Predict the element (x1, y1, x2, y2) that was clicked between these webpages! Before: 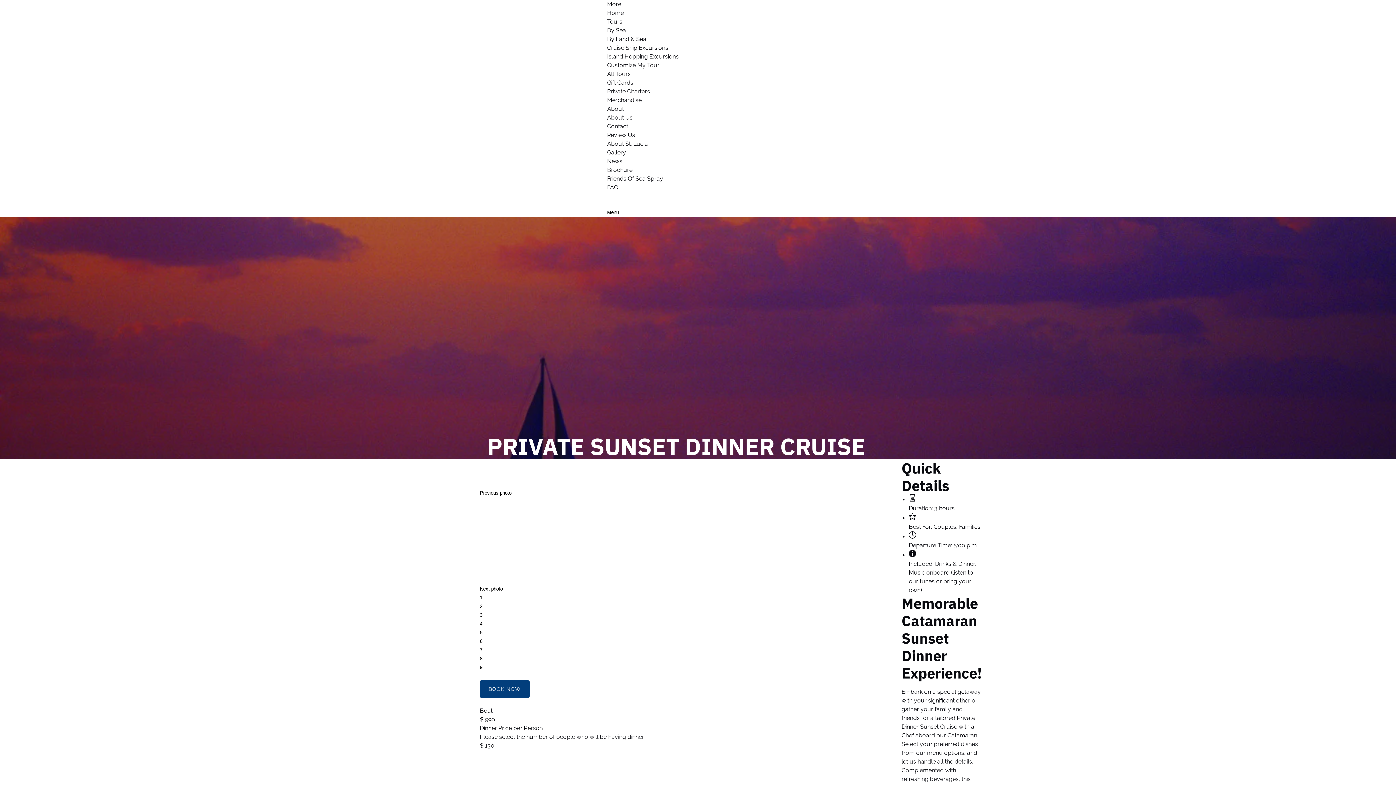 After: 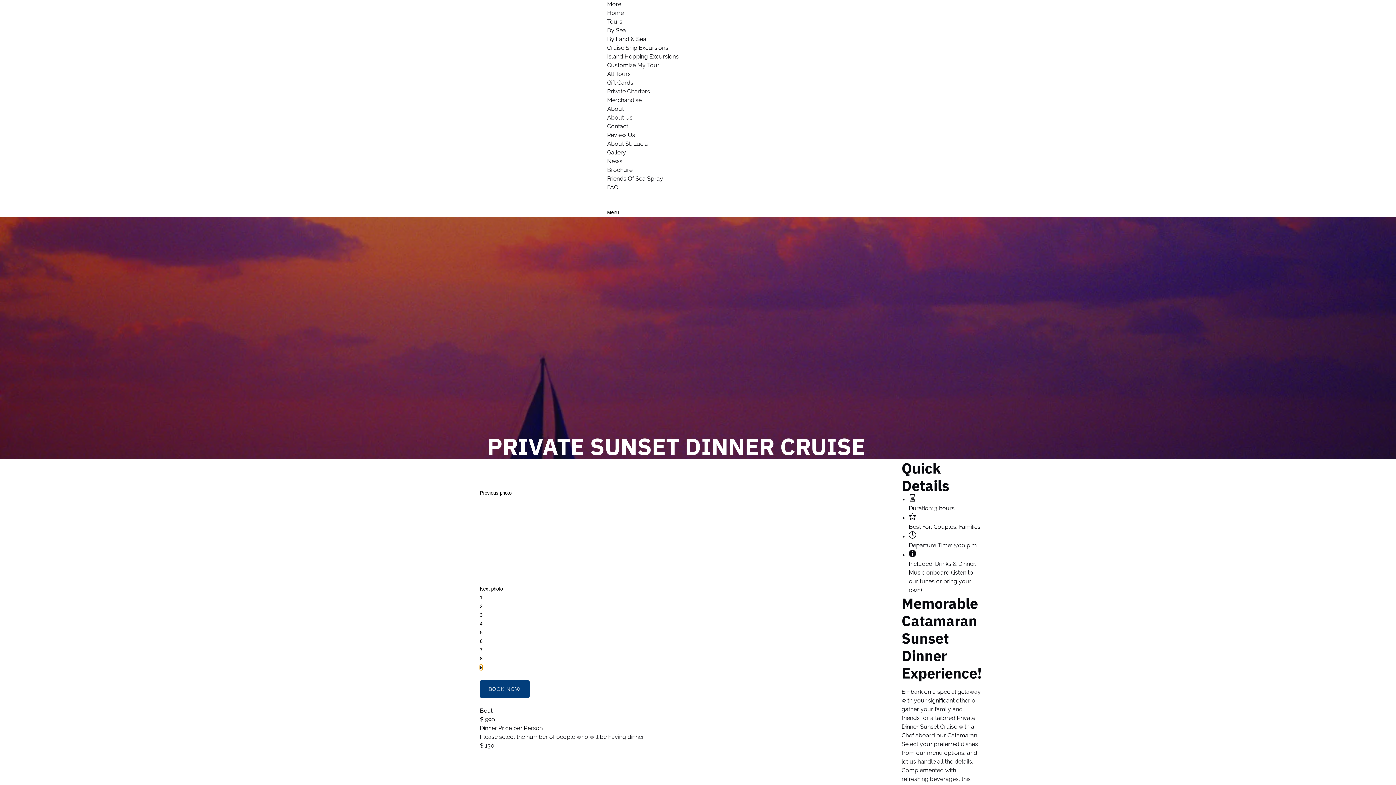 Action: label: 9 of 9 bbox: (480, 665, 482, 670)